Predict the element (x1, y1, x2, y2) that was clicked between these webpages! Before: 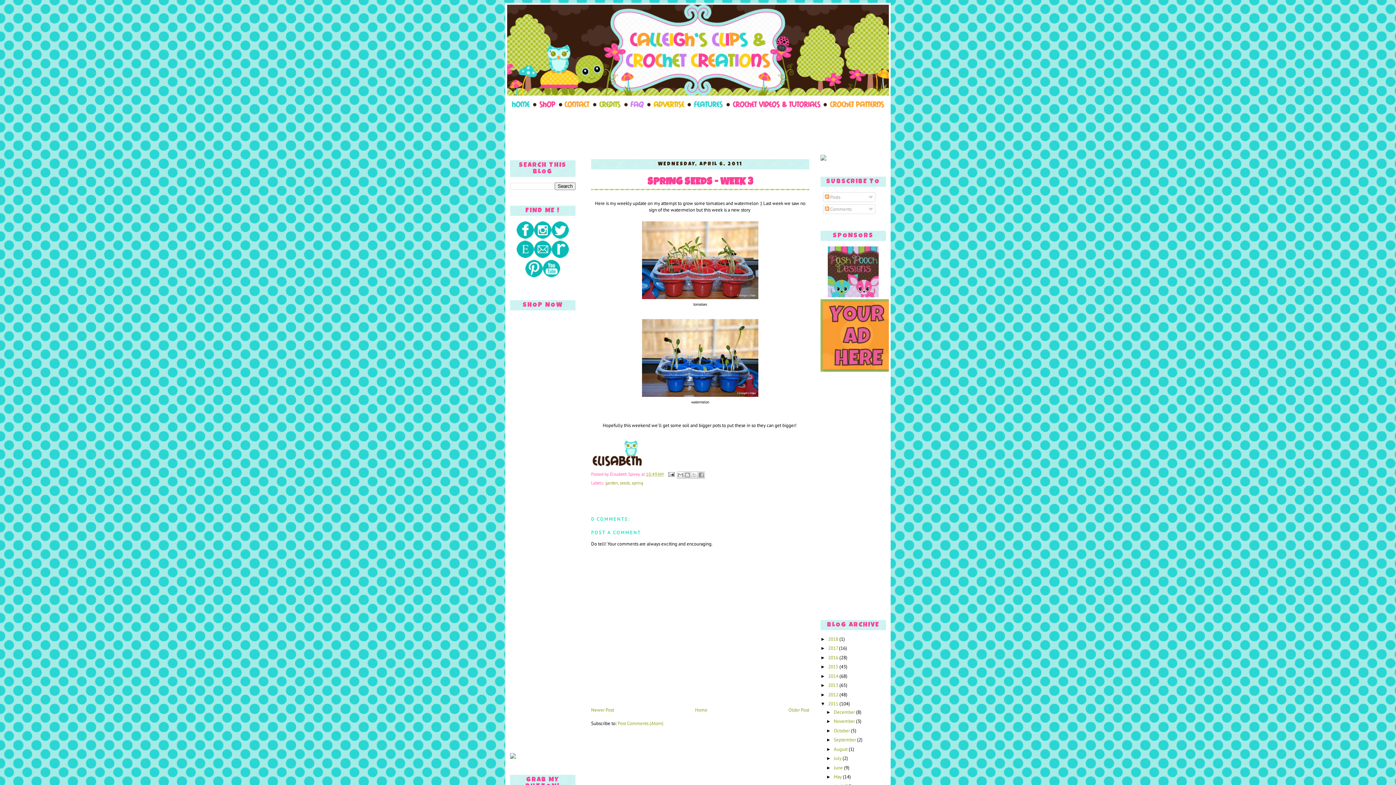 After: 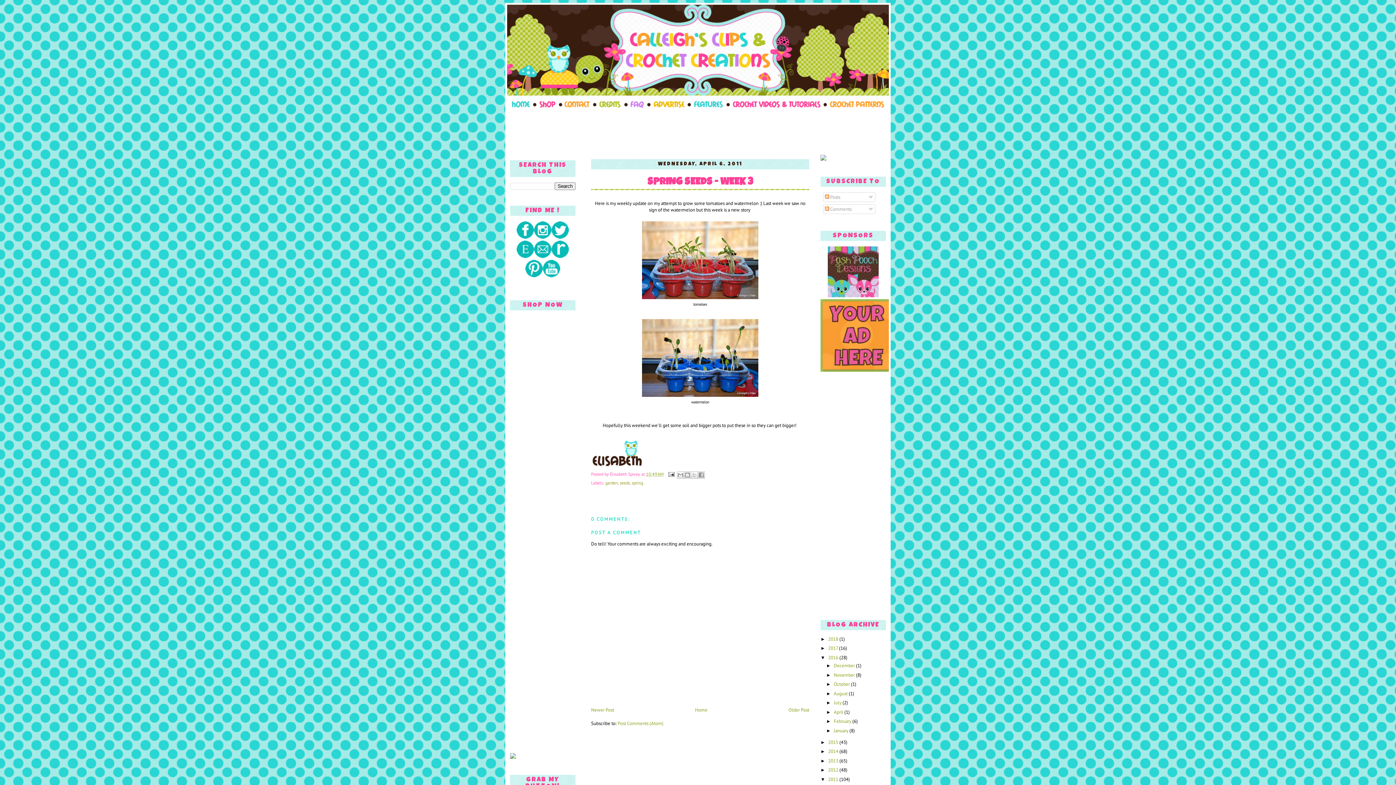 Action: bbox: (820, 655, 828, 660) label: ►  